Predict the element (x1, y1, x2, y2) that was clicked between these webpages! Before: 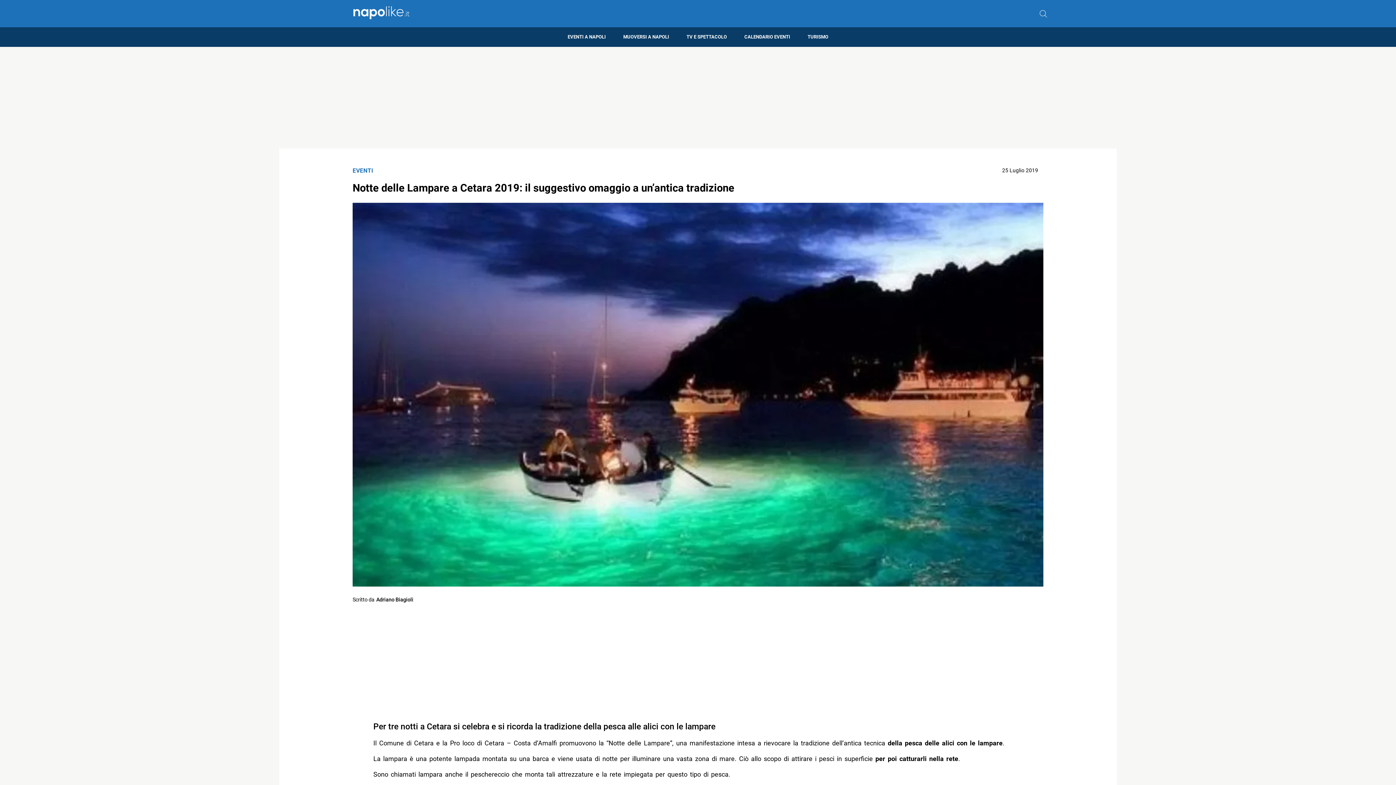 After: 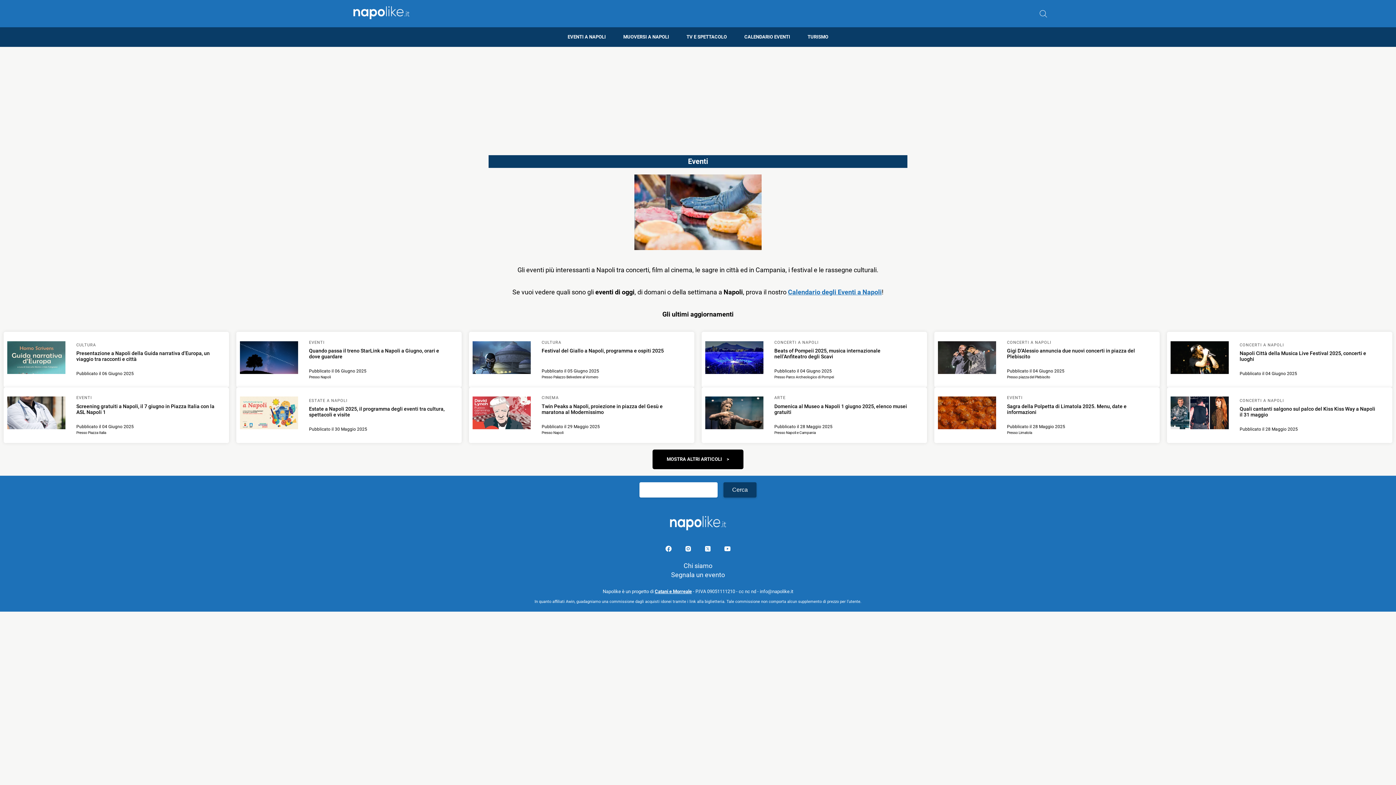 Action: label: EVENTI A NAPOLI bbox: (559, 27, 614, 46)